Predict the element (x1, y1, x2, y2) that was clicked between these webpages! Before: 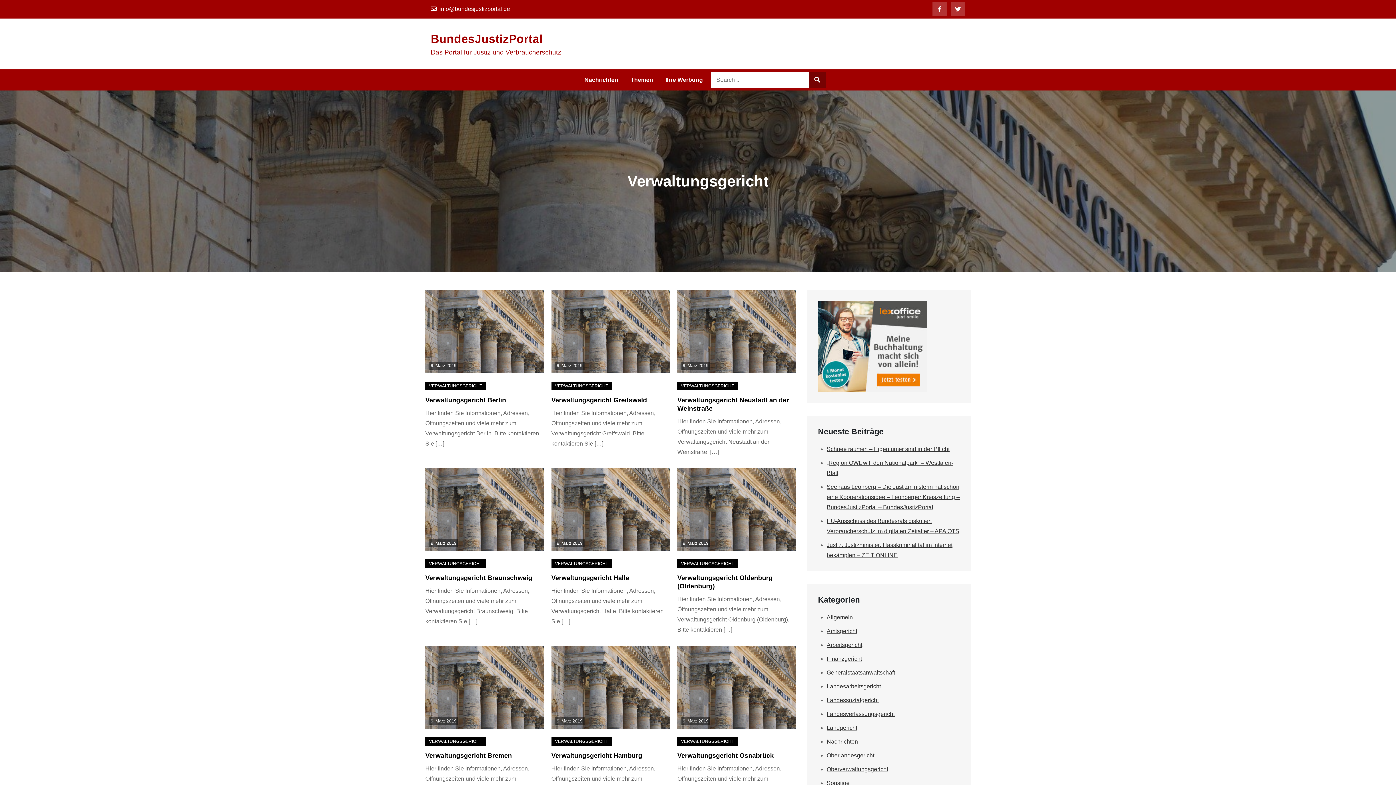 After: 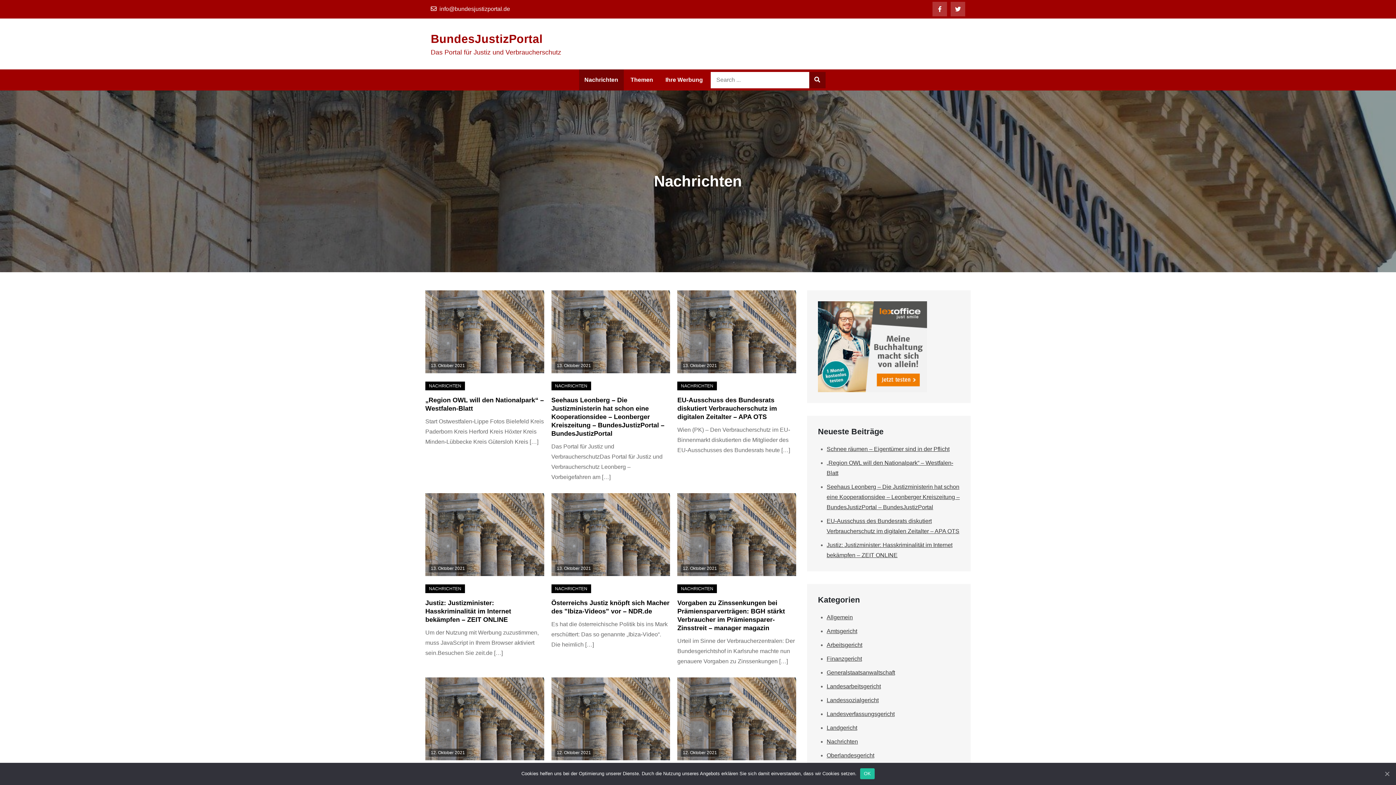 Action: bbox: (826, 738, 858, 745) label: Nachrichten